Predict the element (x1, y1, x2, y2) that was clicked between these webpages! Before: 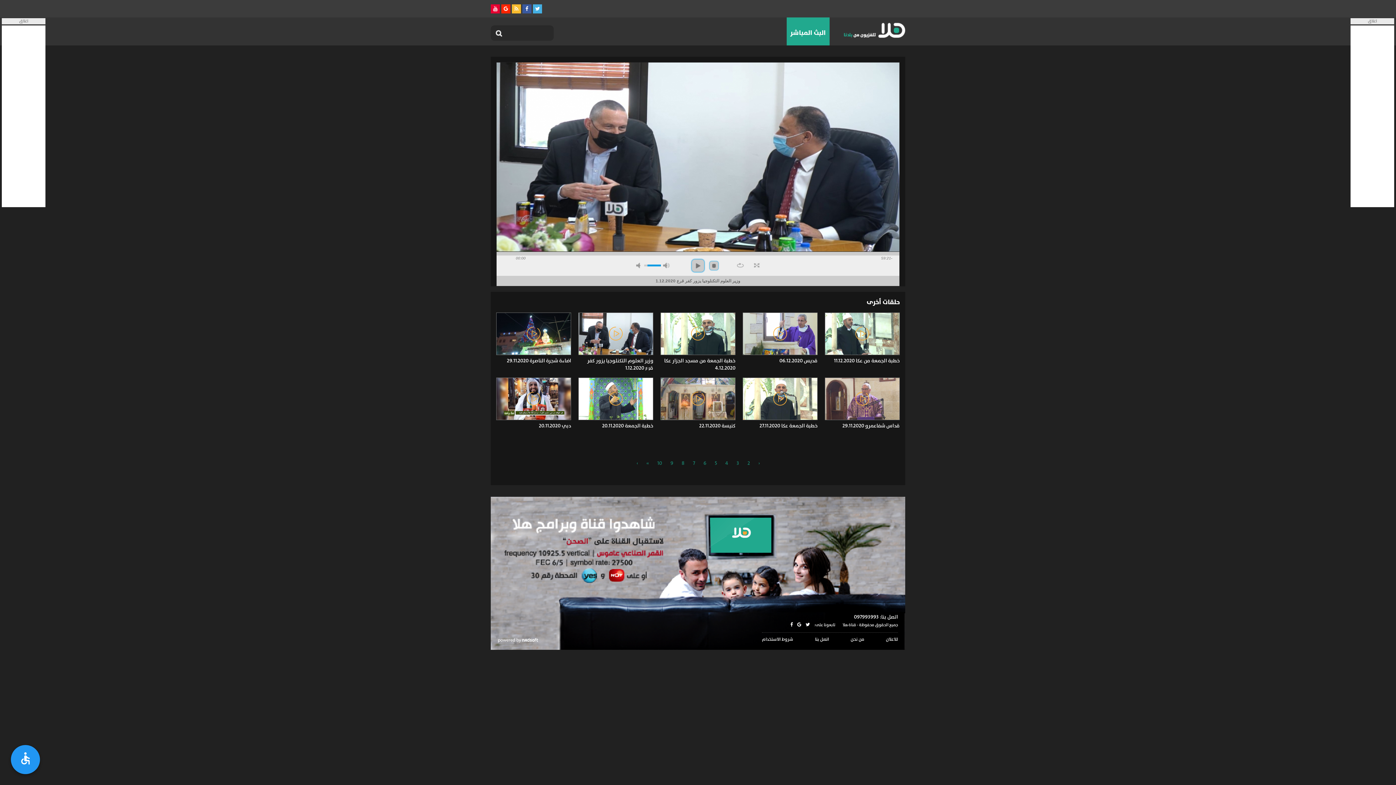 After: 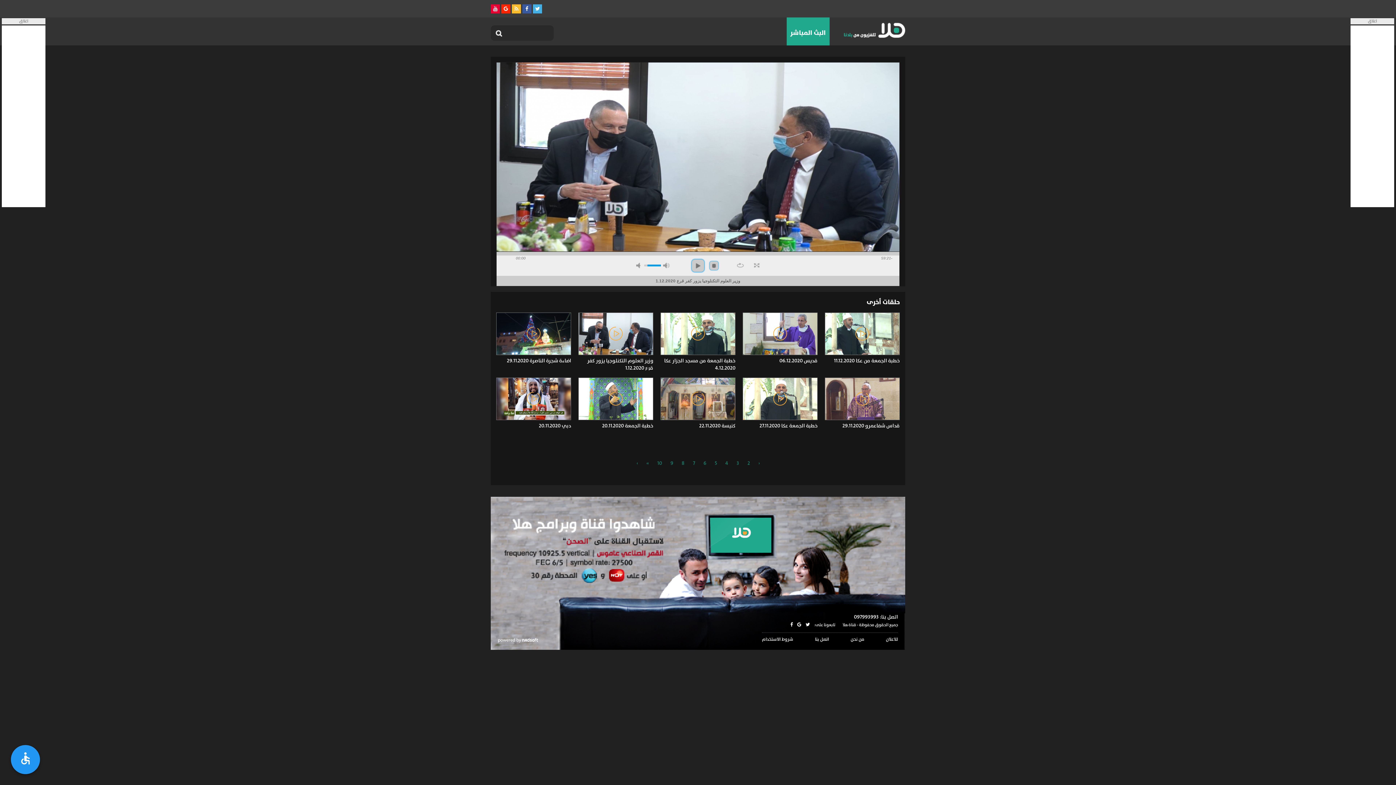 Action: bbox: (512, 4, 521, 13)